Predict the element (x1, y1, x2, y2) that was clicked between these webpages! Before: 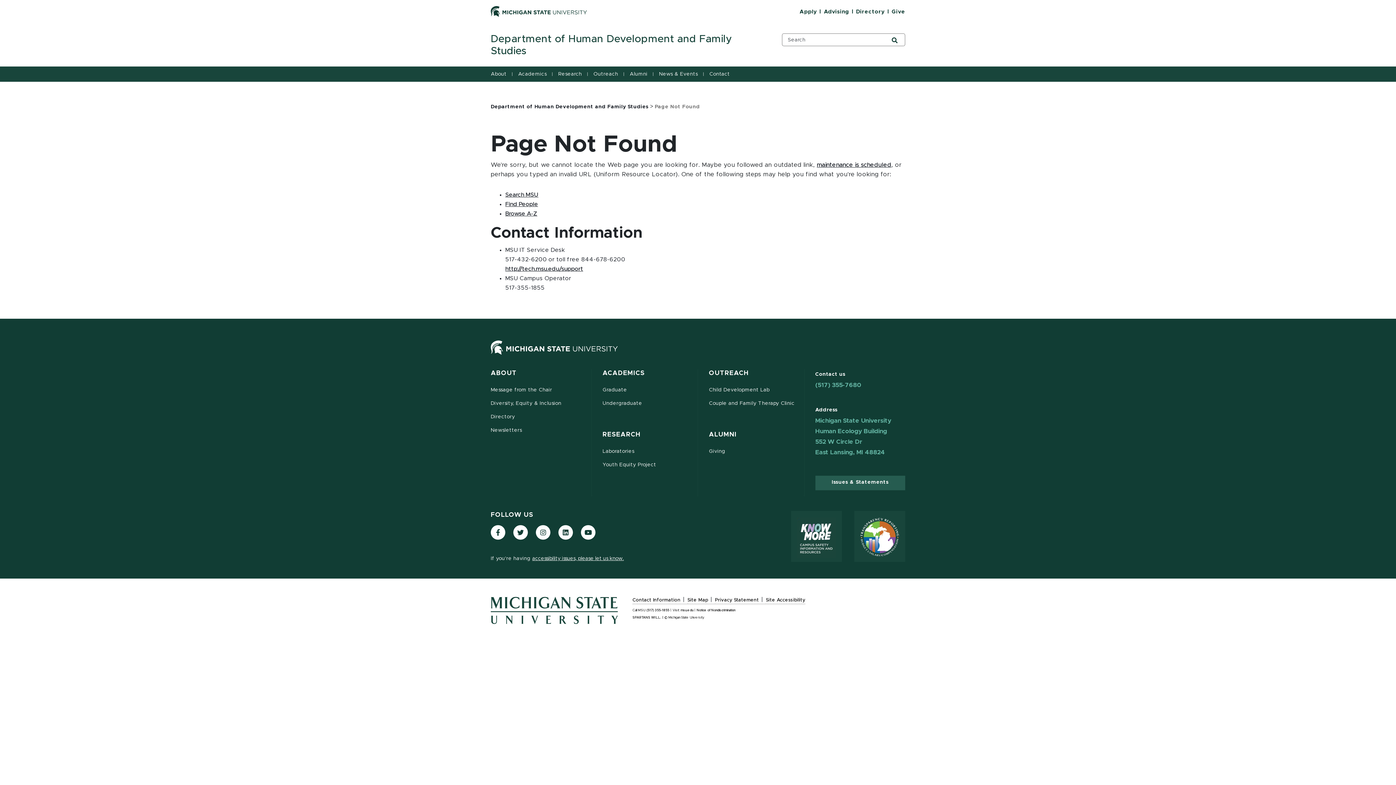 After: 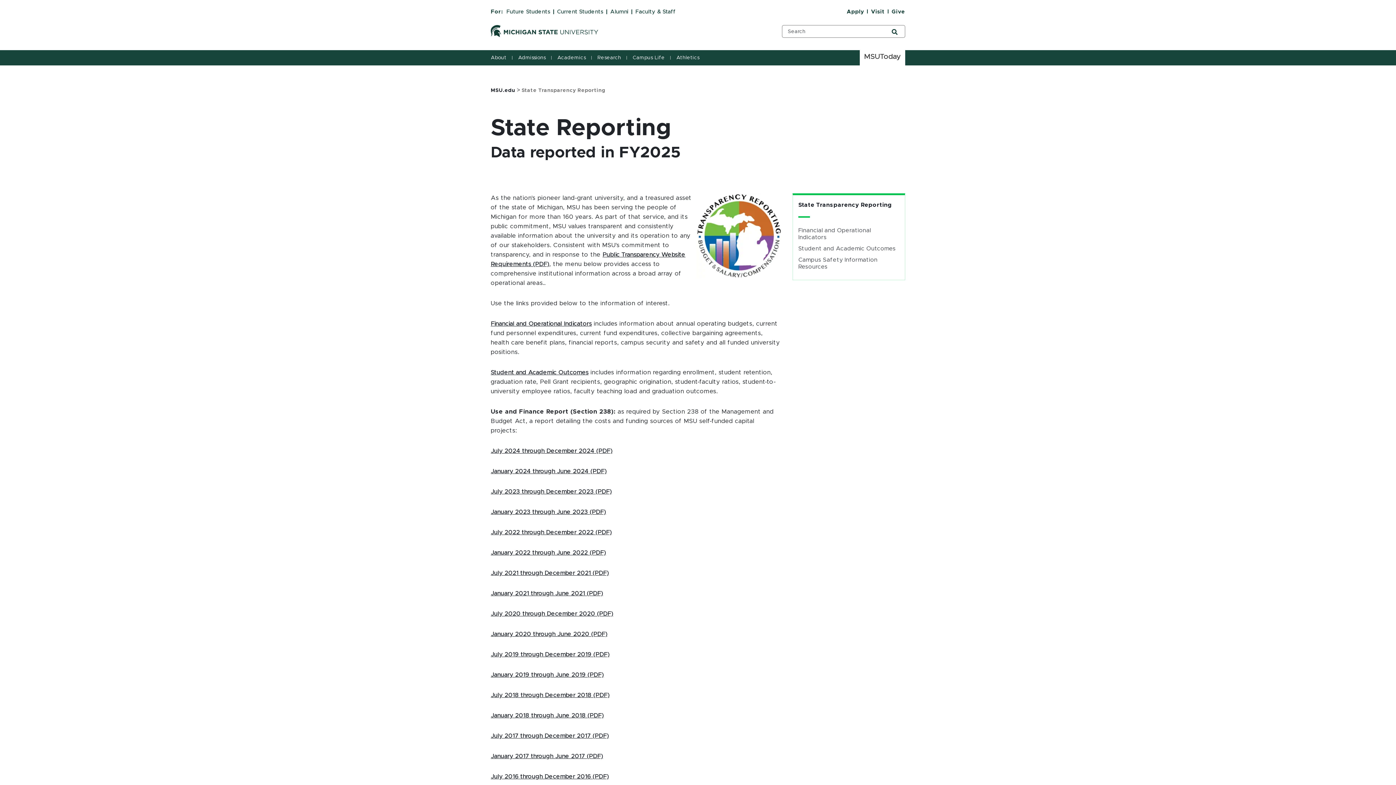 Action: bbox: (791, 511, 842, 562)